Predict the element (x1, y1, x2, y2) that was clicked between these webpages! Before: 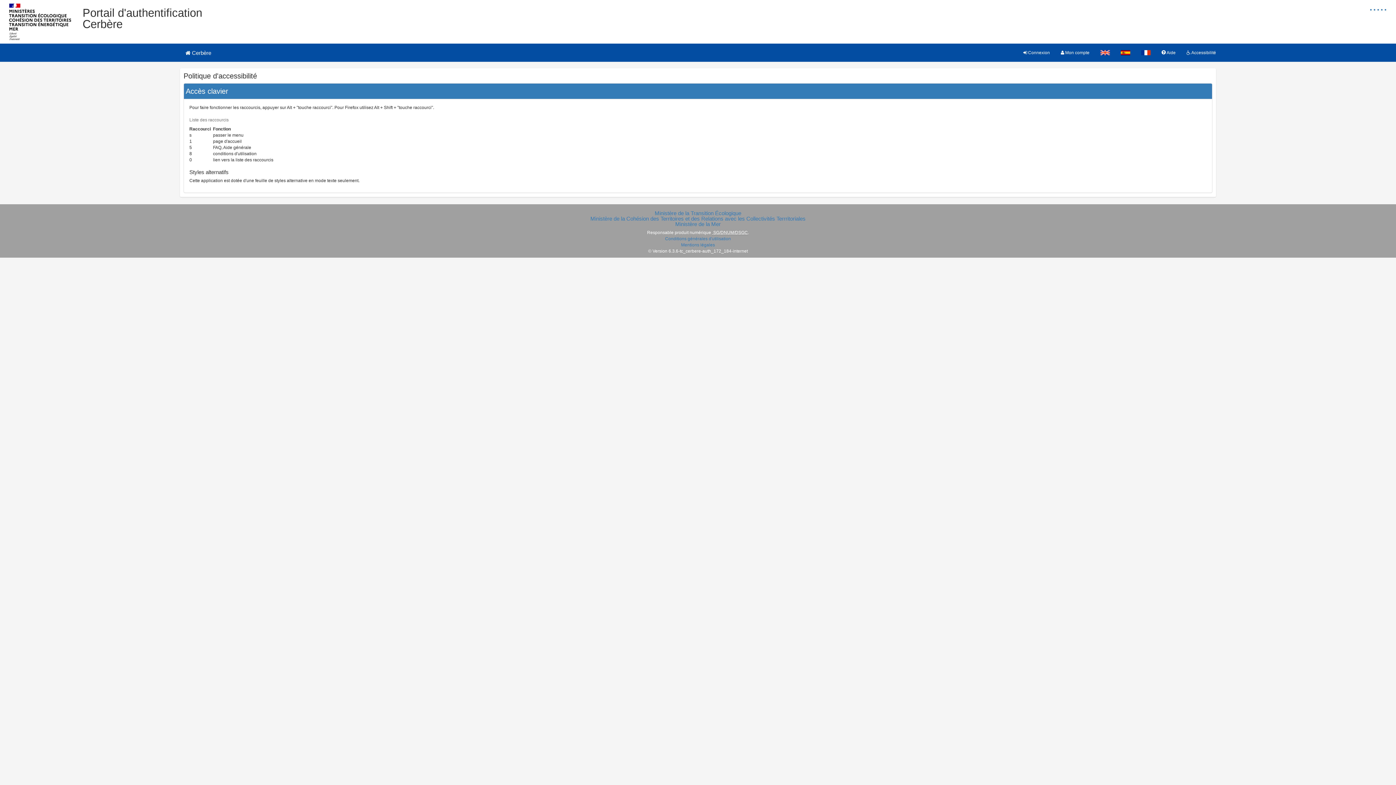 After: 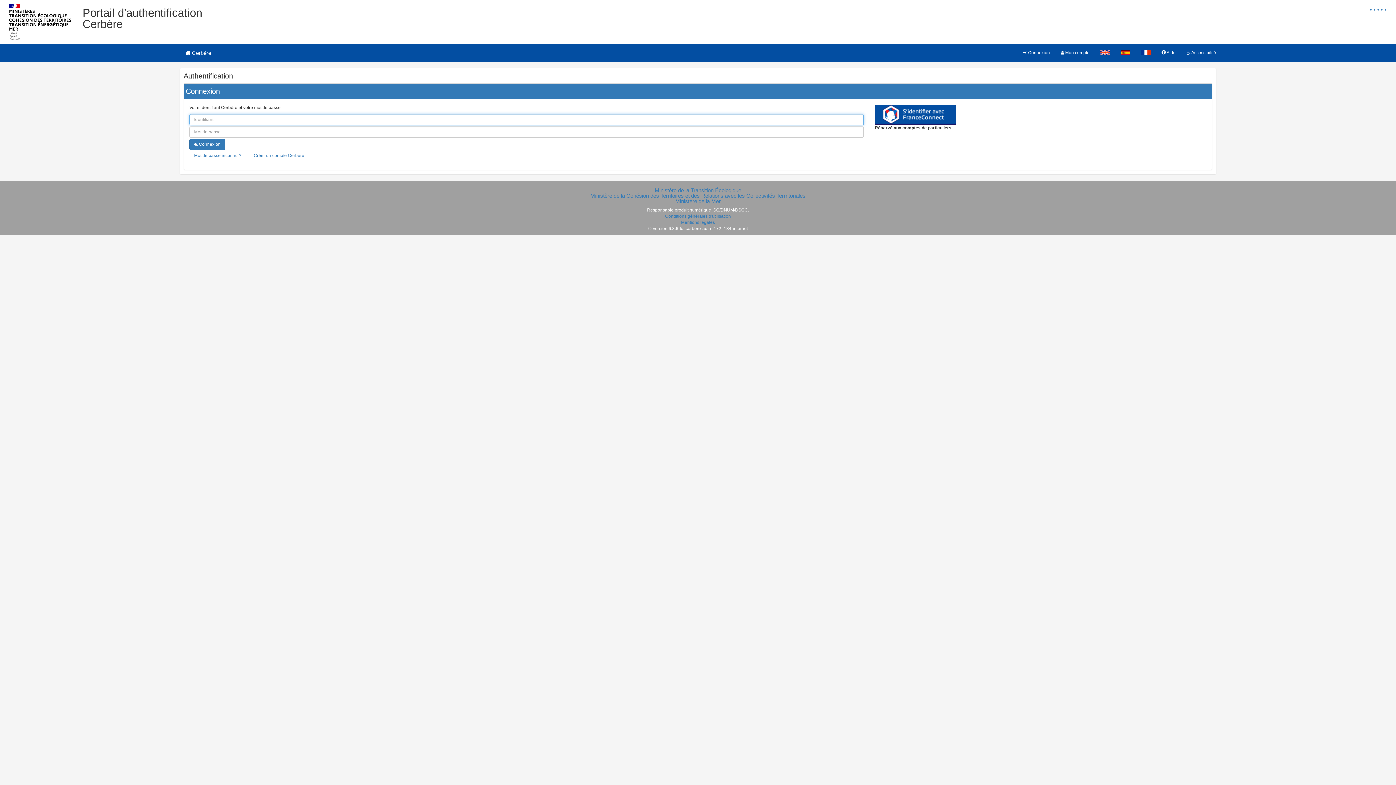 Action: bbox: (174, 43, 222, 61) label:  Cerbère